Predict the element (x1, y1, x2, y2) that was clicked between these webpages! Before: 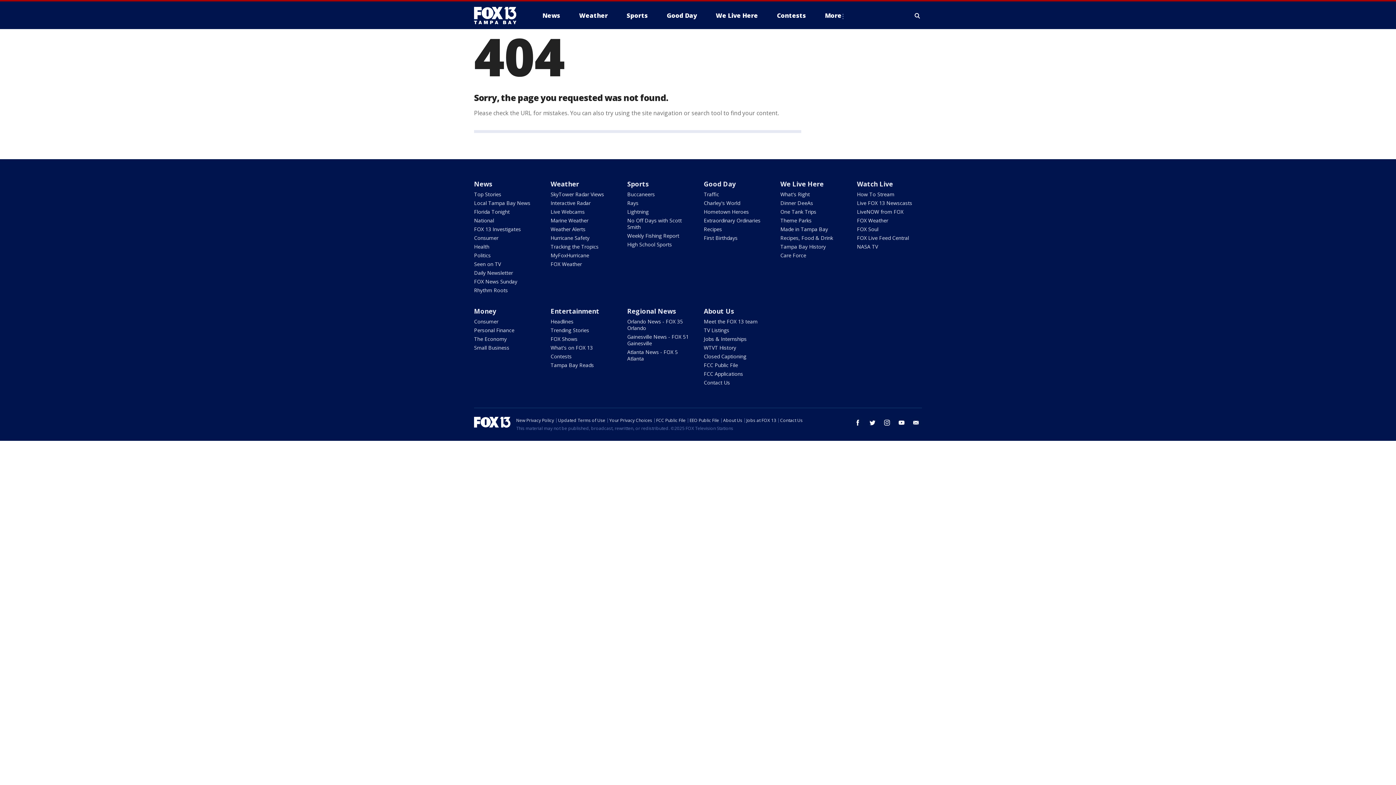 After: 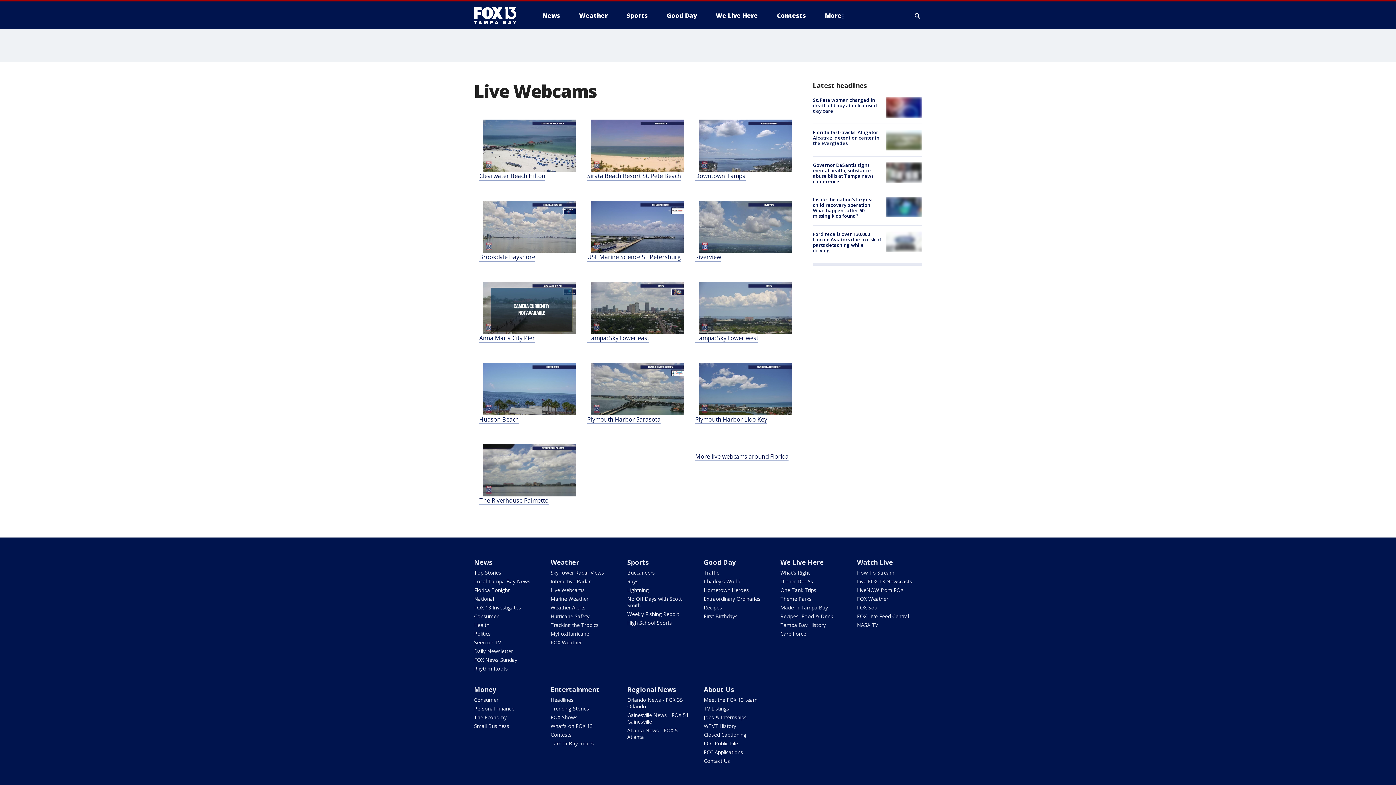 Action: bbox: (550, 208, 584, 215) label: Live Webcams